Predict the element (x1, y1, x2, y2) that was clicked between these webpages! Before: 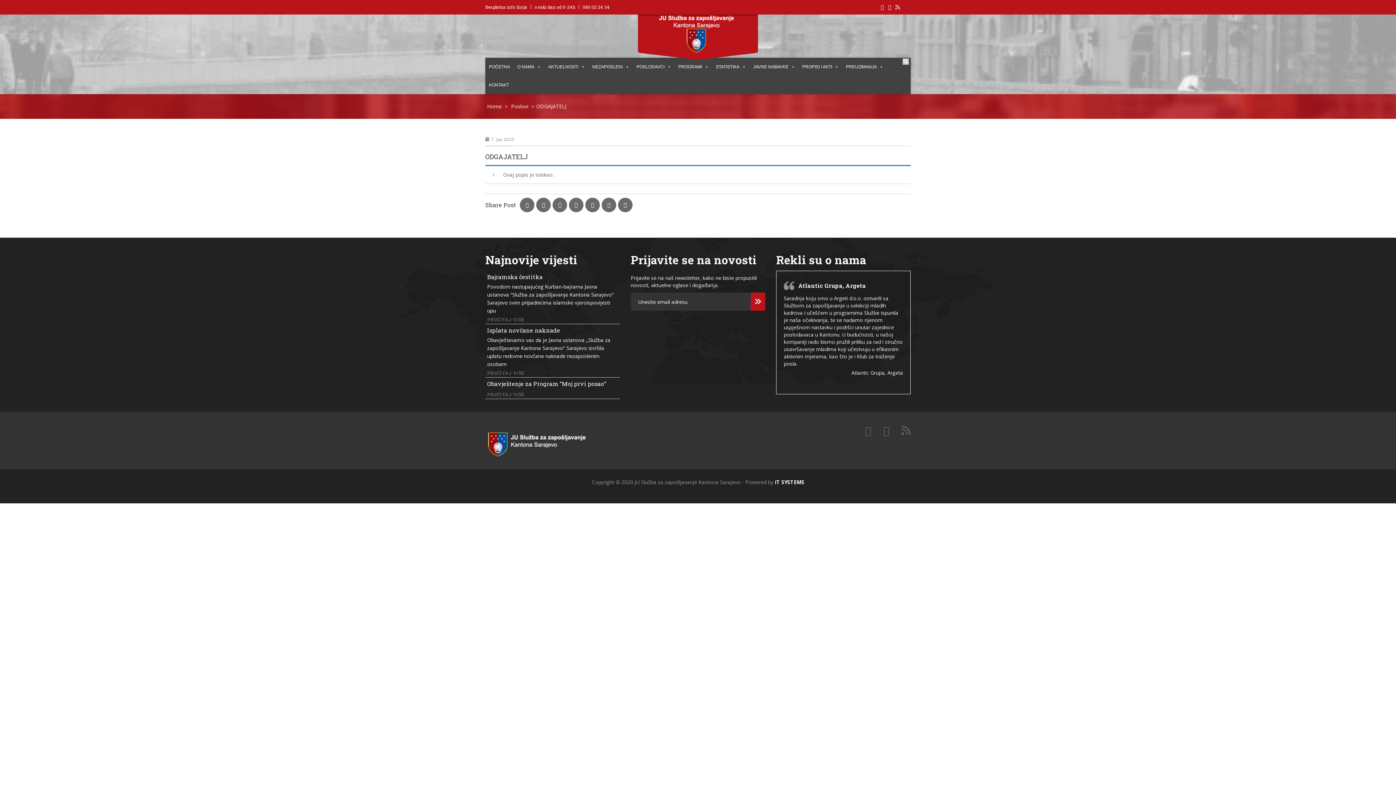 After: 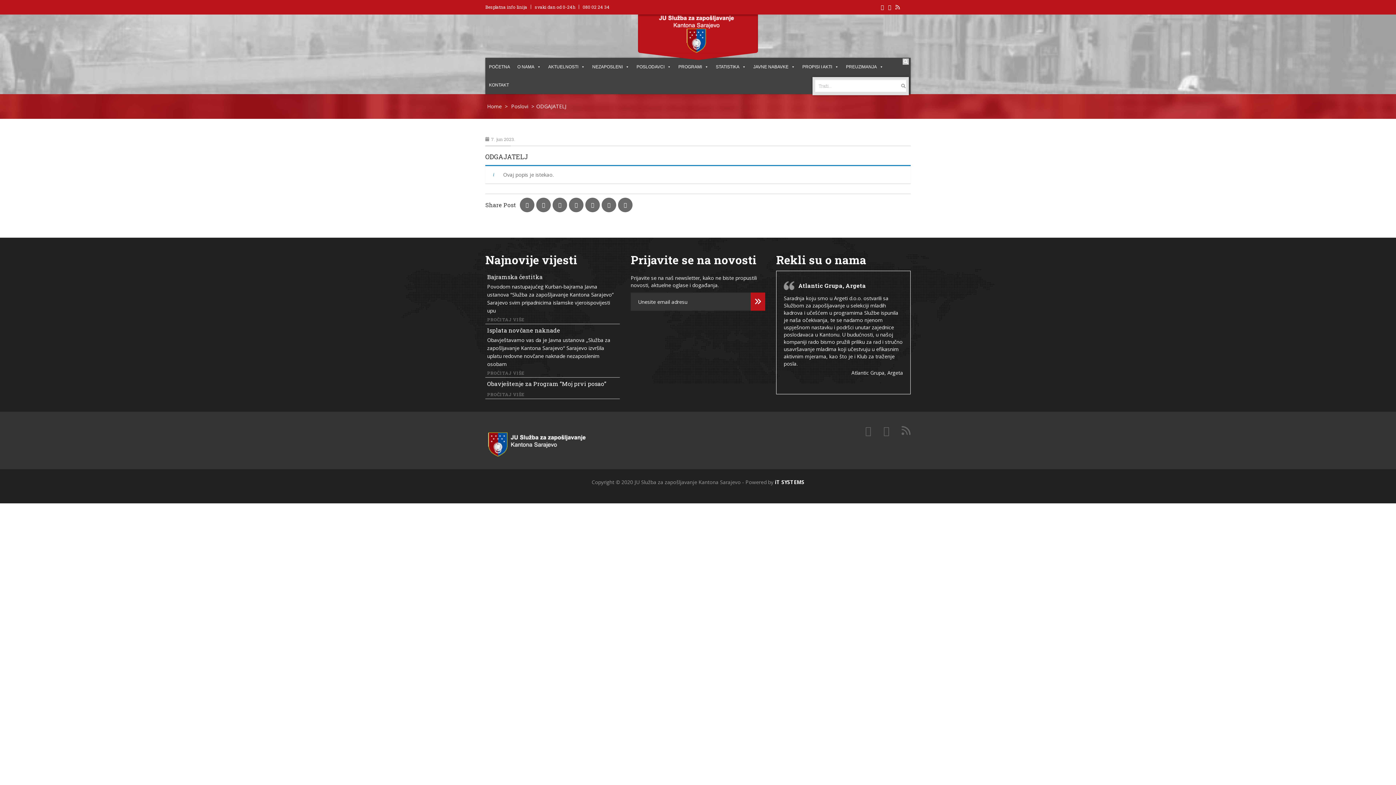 Action: bbox: (902, 58, 909, 64)